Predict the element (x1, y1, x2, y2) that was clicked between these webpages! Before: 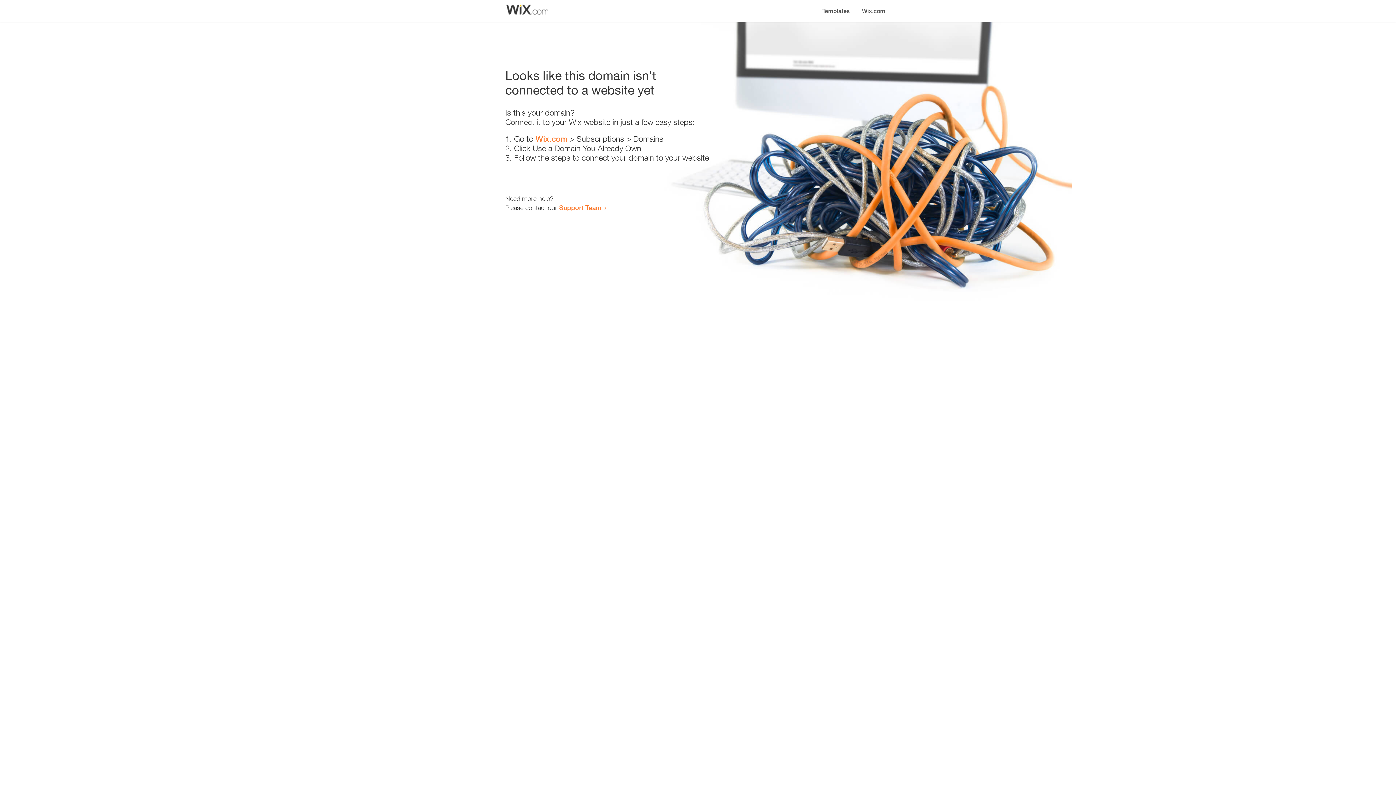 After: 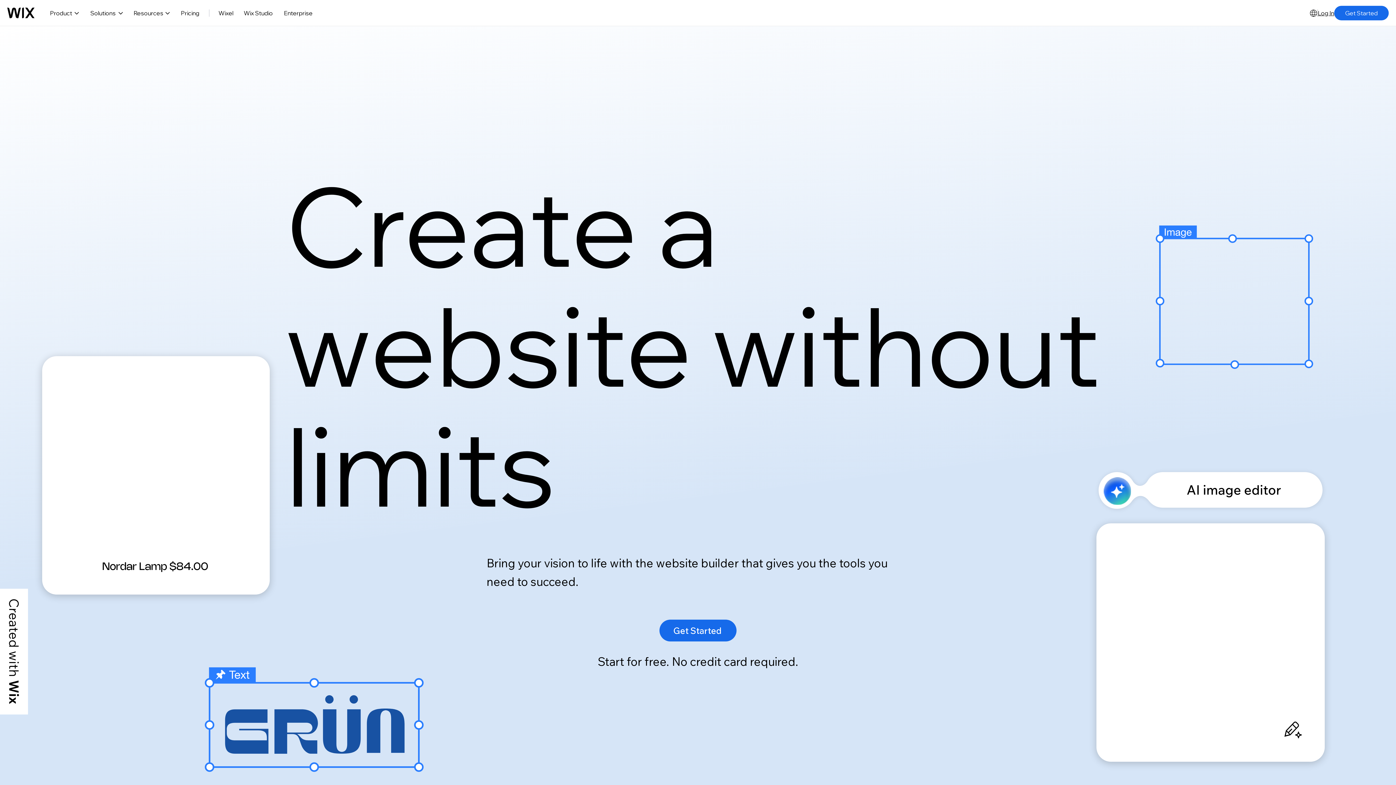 Action: label: Wix.com bbox: (856, 0, 890, 14)